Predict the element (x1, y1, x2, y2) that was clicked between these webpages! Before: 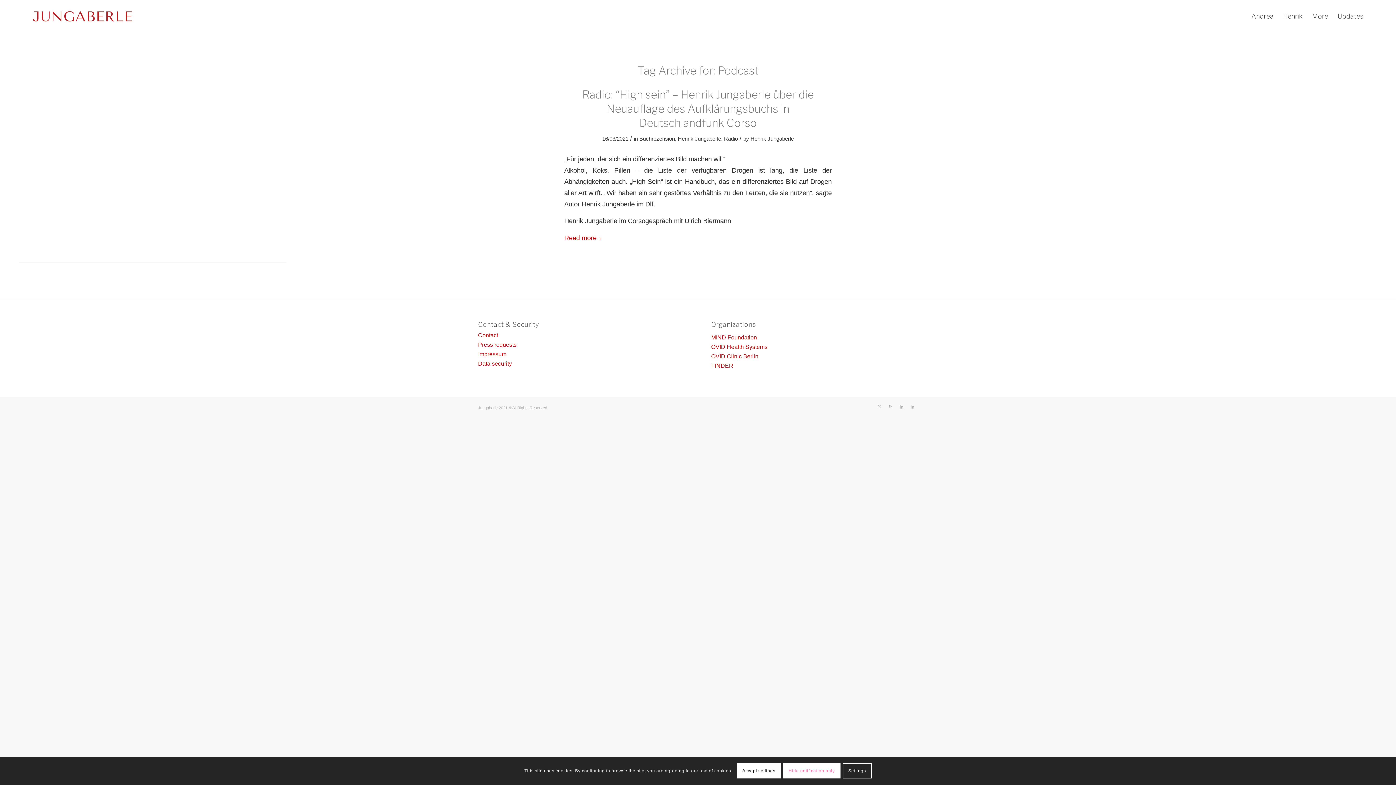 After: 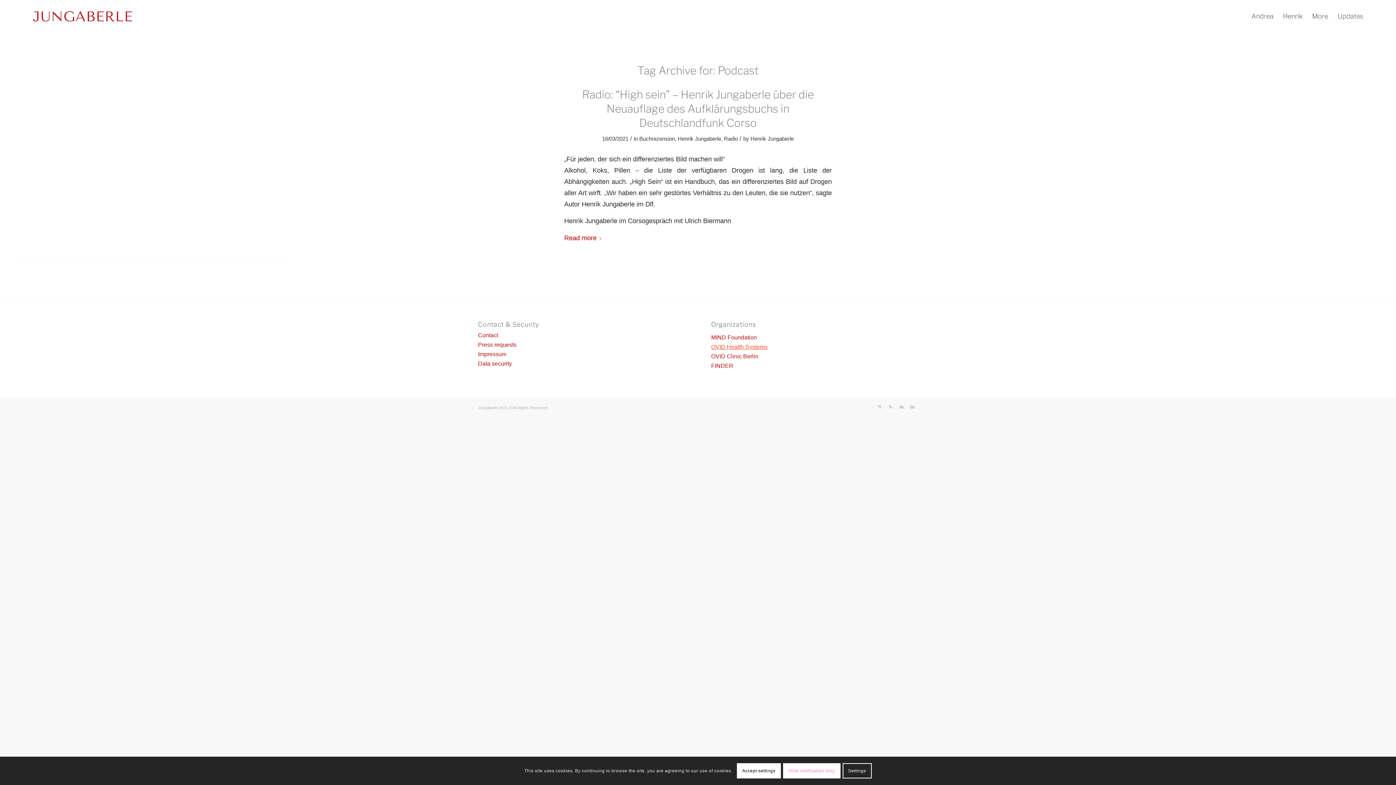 Action: label: OVID Health Systems bbox: (711, 344, 767, 350)